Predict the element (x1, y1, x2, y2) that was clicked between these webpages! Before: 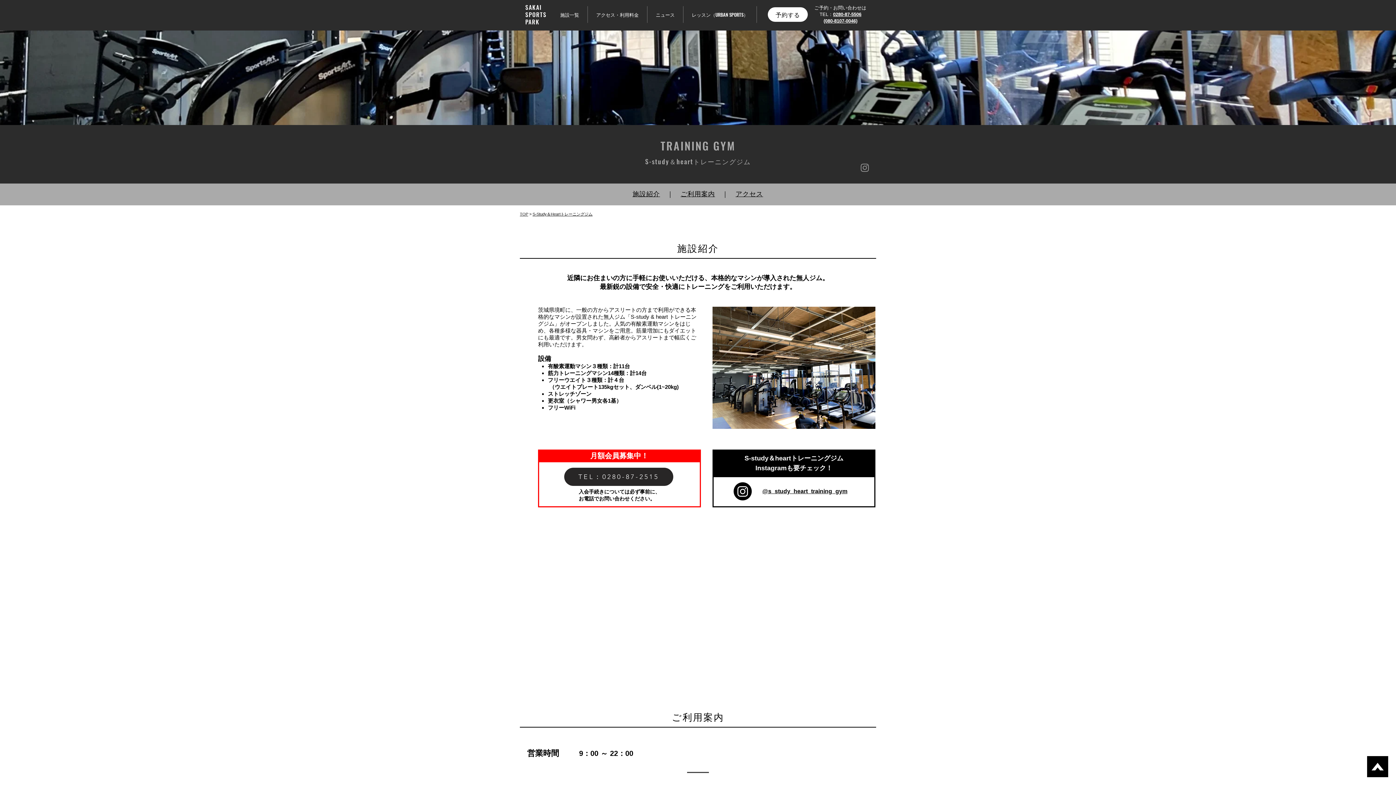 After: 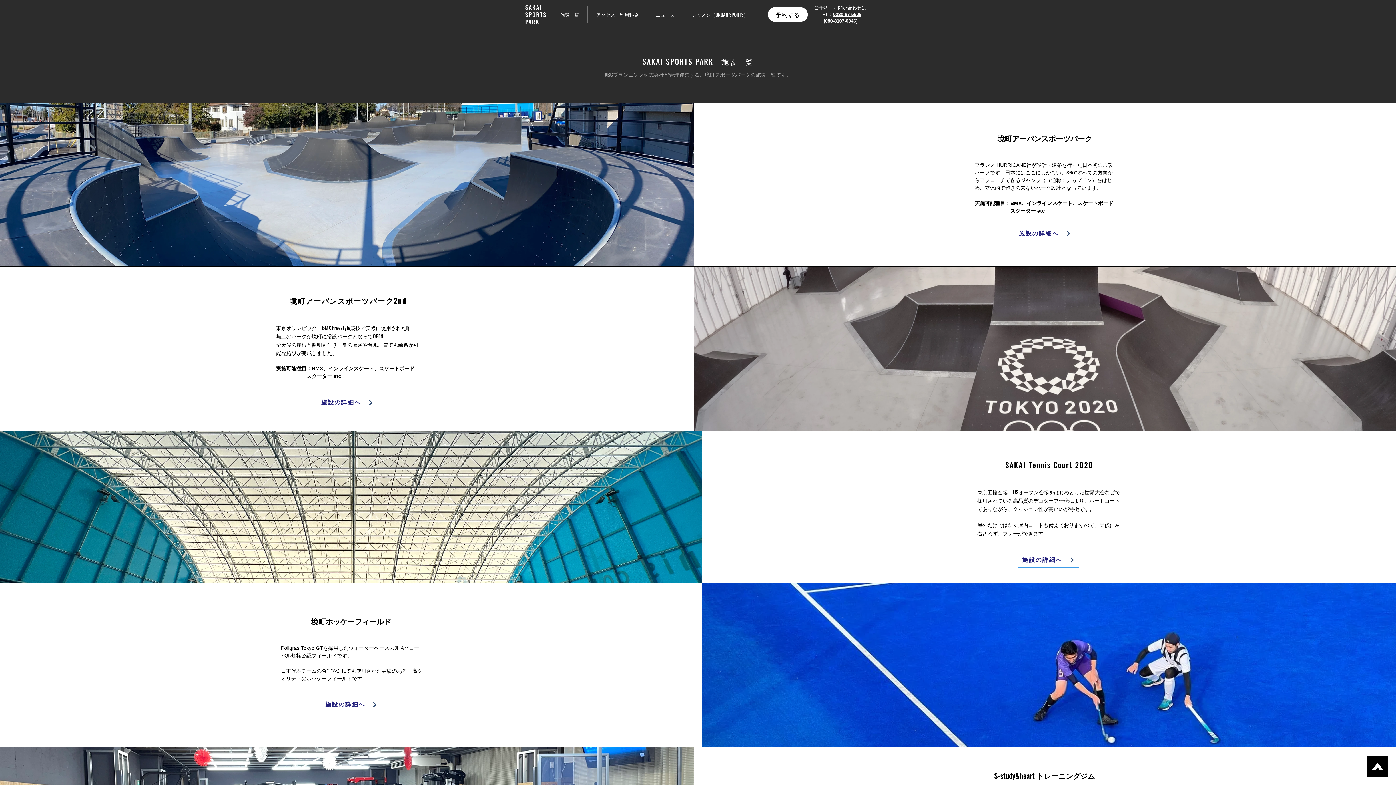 Action: bbox: (552, 6, 587, 22) label: 施設一覧